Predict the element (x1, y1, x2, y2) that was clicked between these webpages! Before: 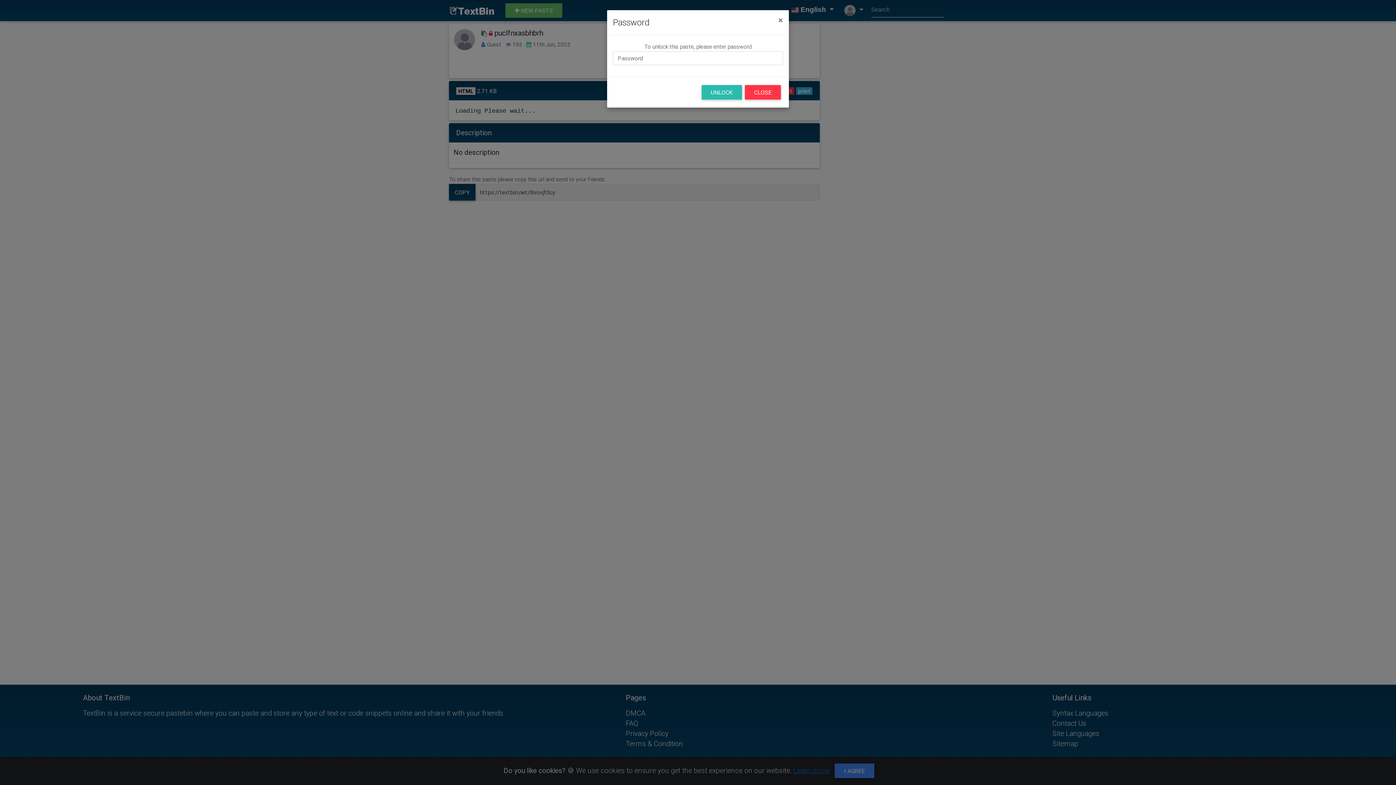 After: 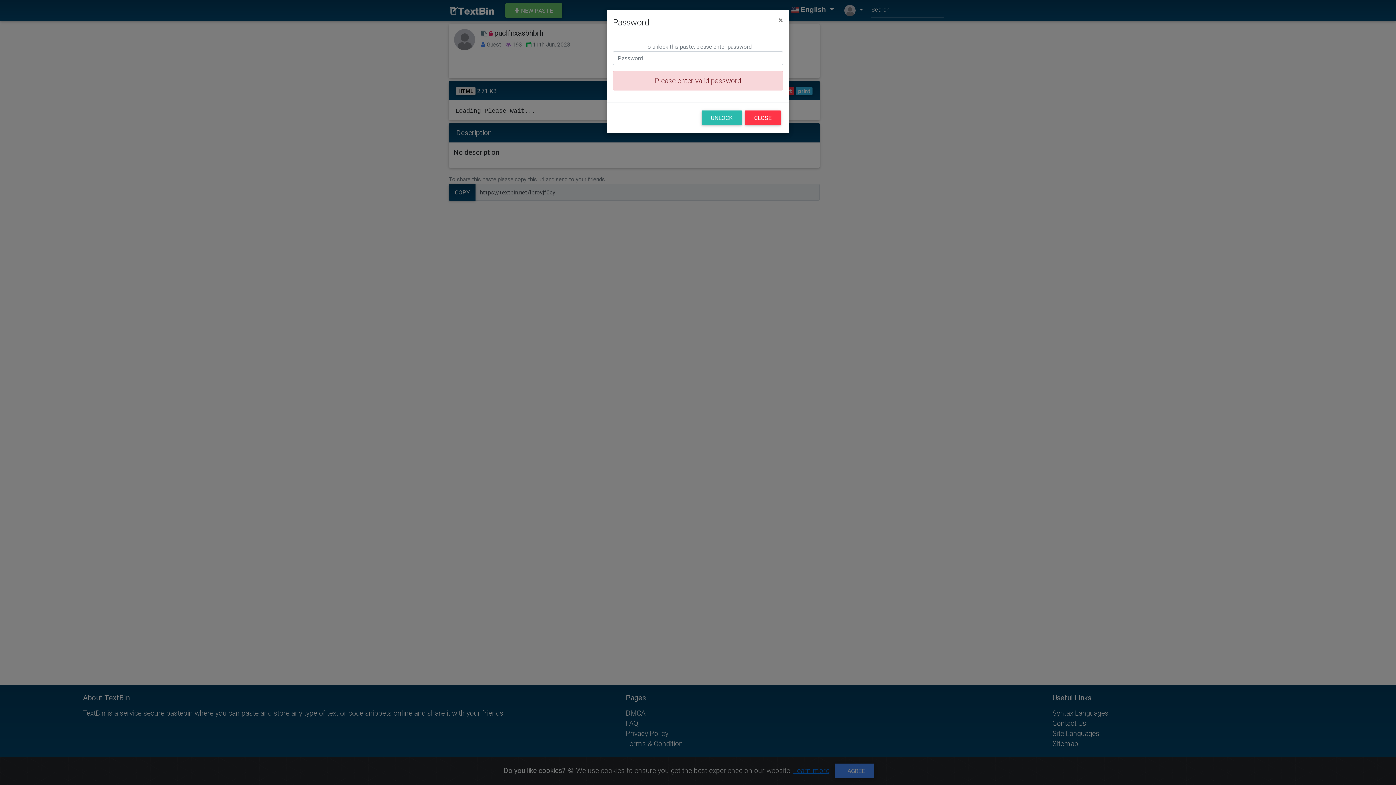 Action: bbox: (701, 85, 742, 99) label: UNLOCK